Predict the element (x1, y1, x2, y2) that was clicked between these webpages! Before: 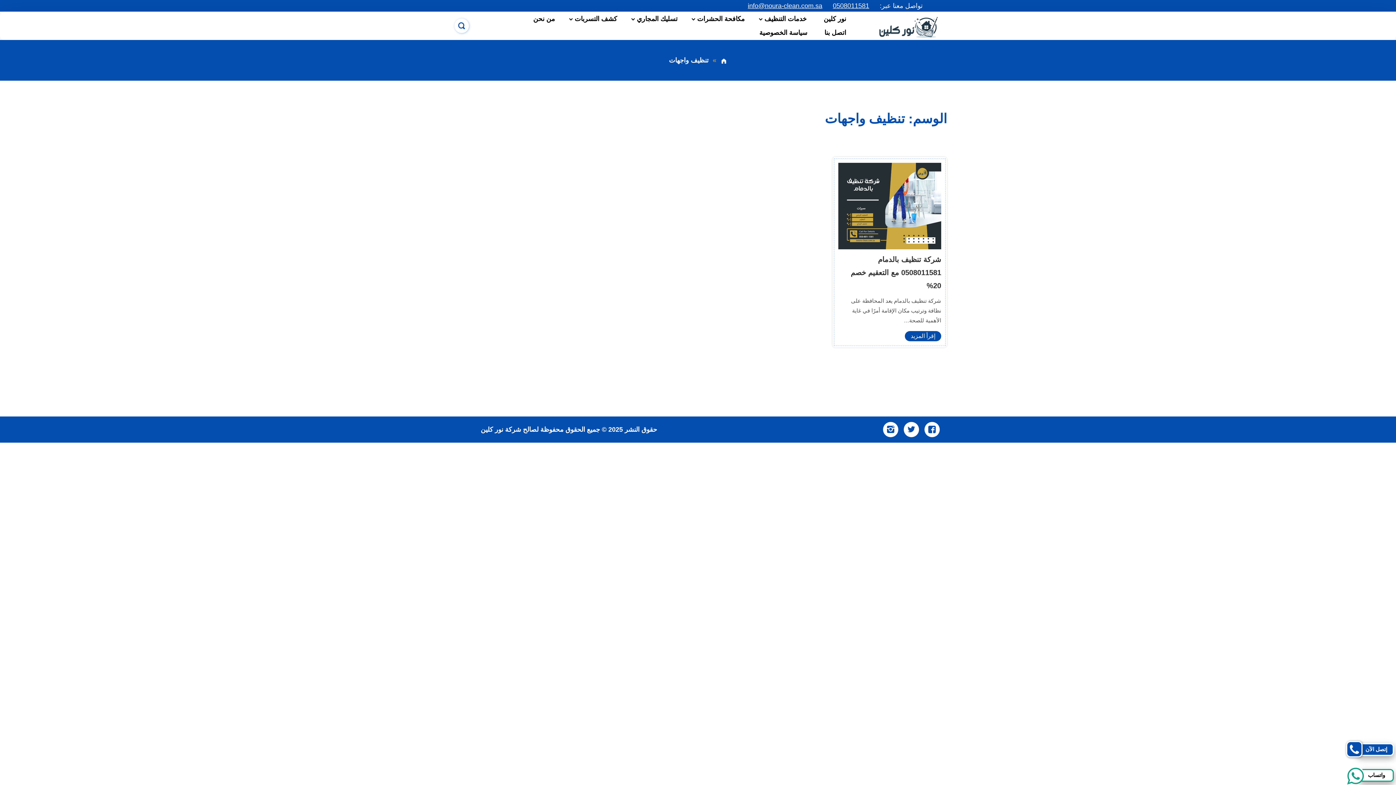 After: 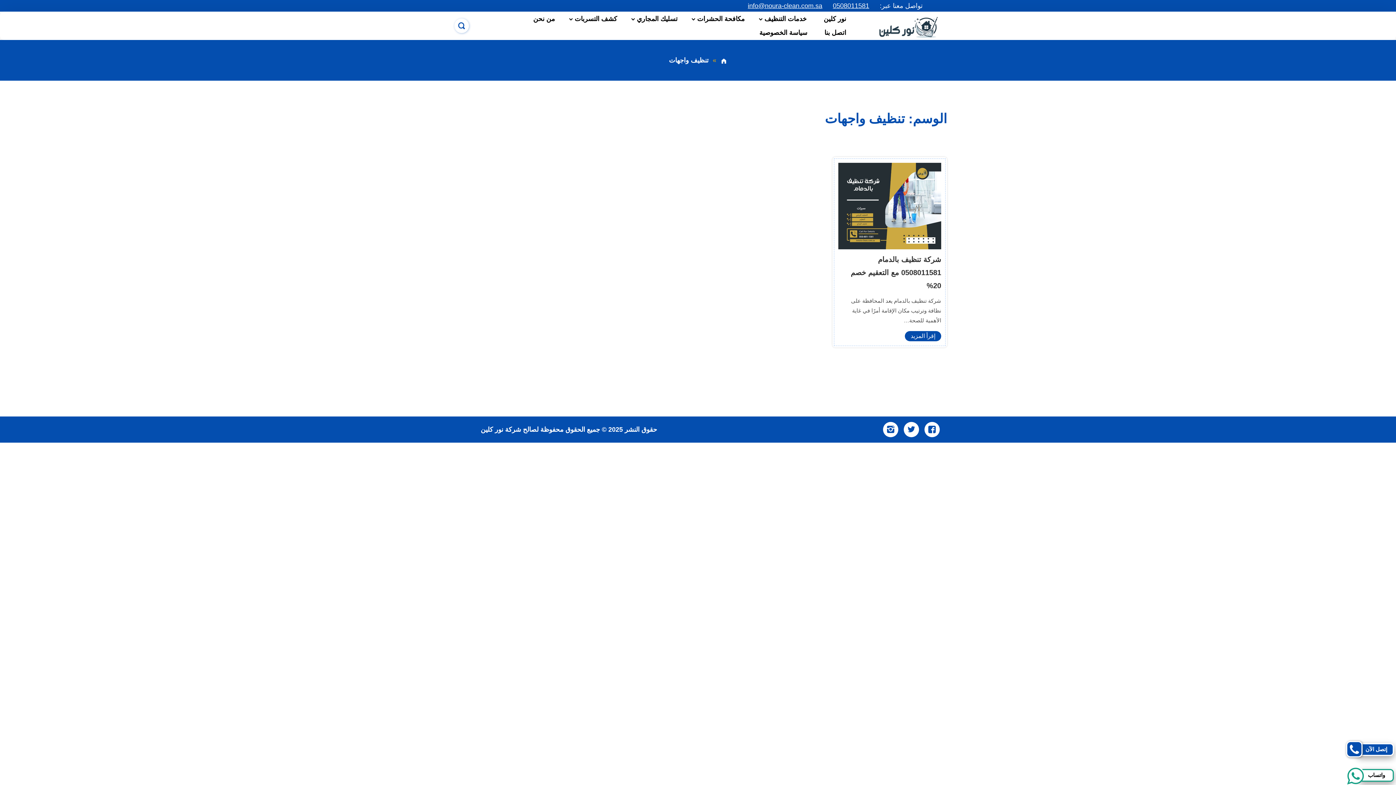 Action: label: واتساب bbox: (1346, 767, 1394, 783)